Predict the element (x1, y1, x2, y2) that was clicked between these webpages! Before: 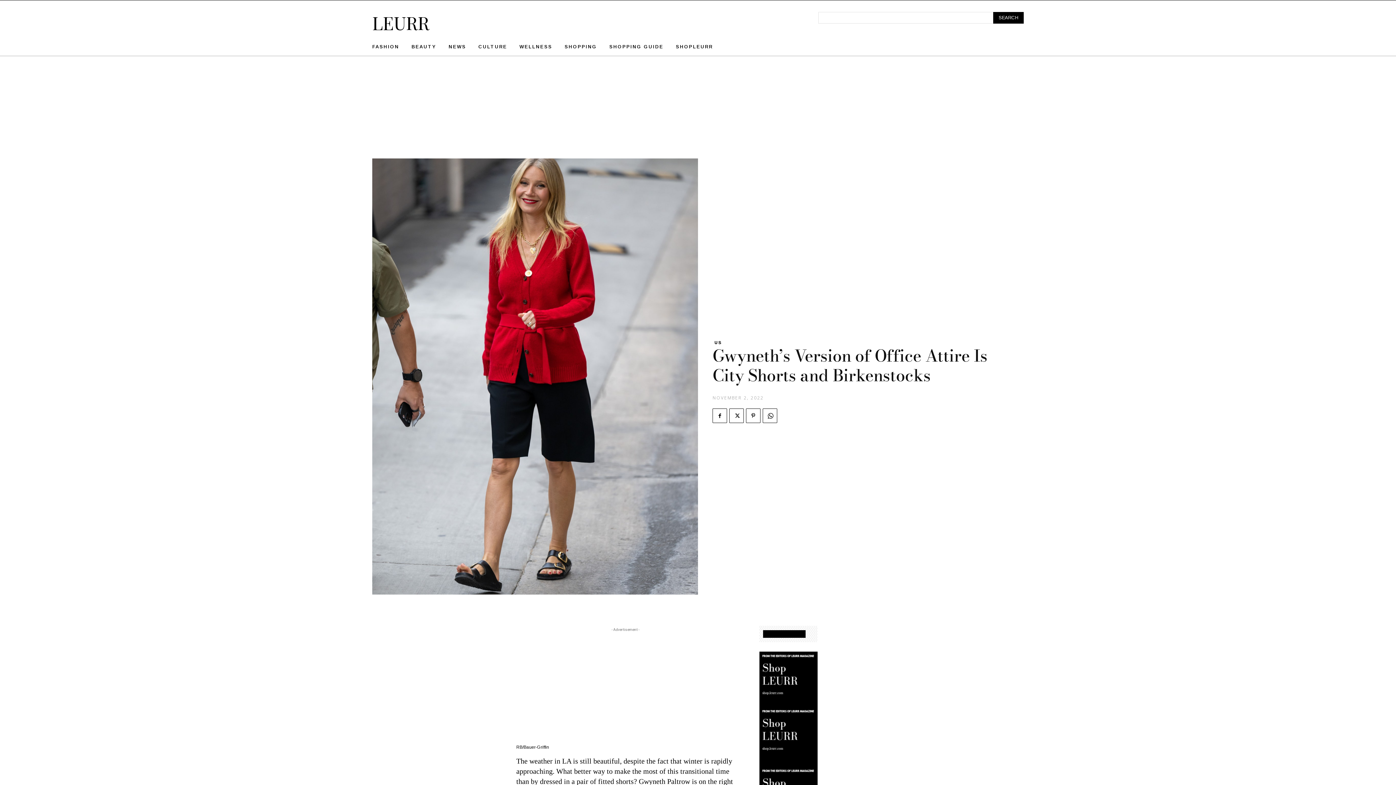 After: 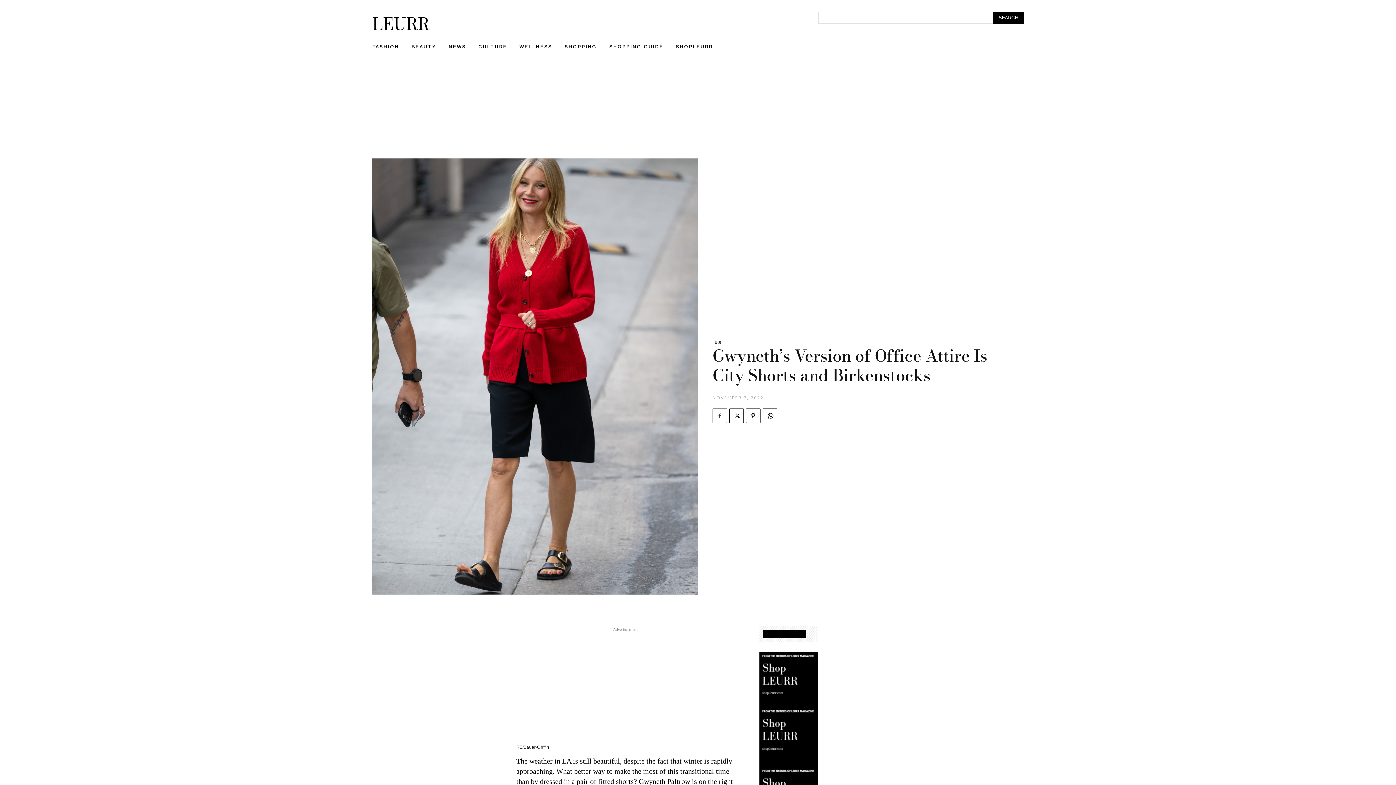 Action: bbox: (712, 408, 727, 423)